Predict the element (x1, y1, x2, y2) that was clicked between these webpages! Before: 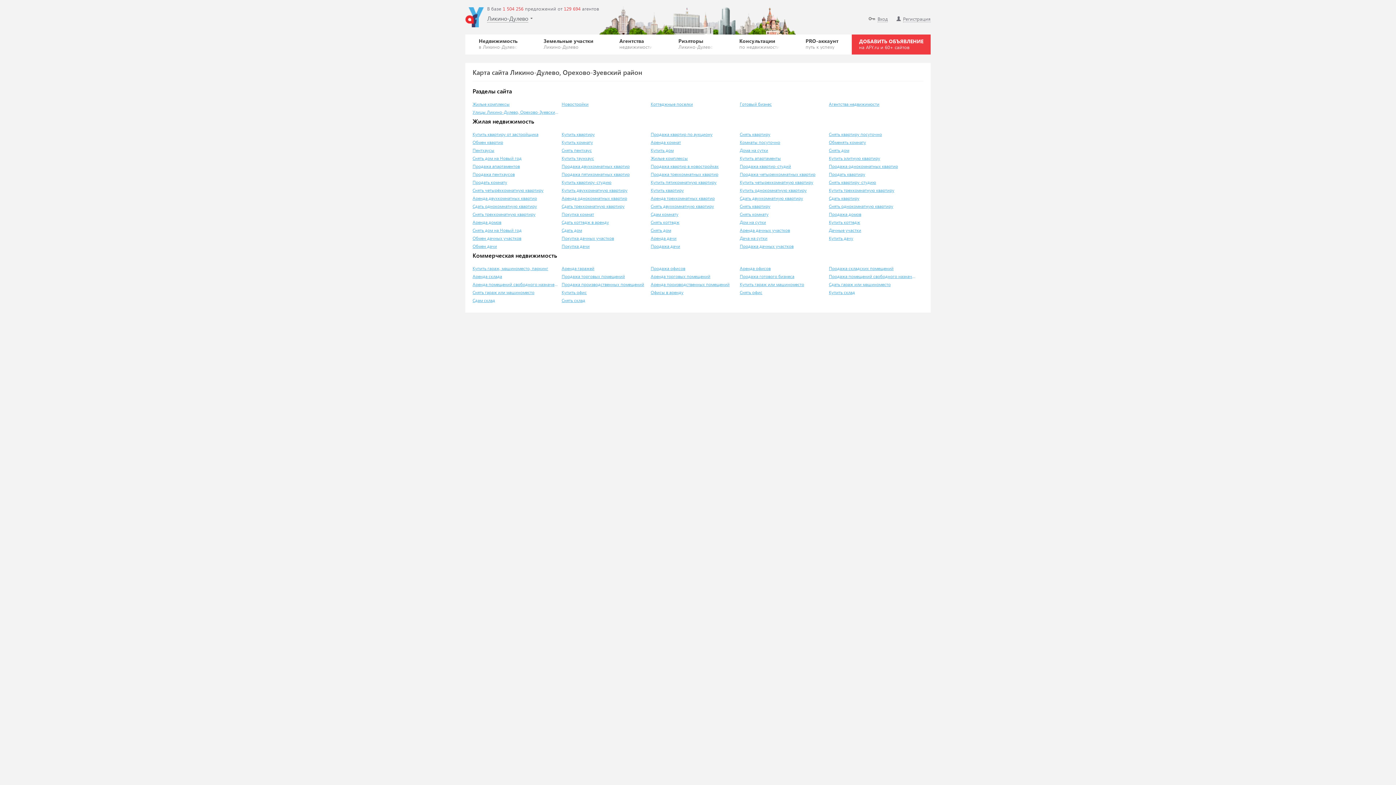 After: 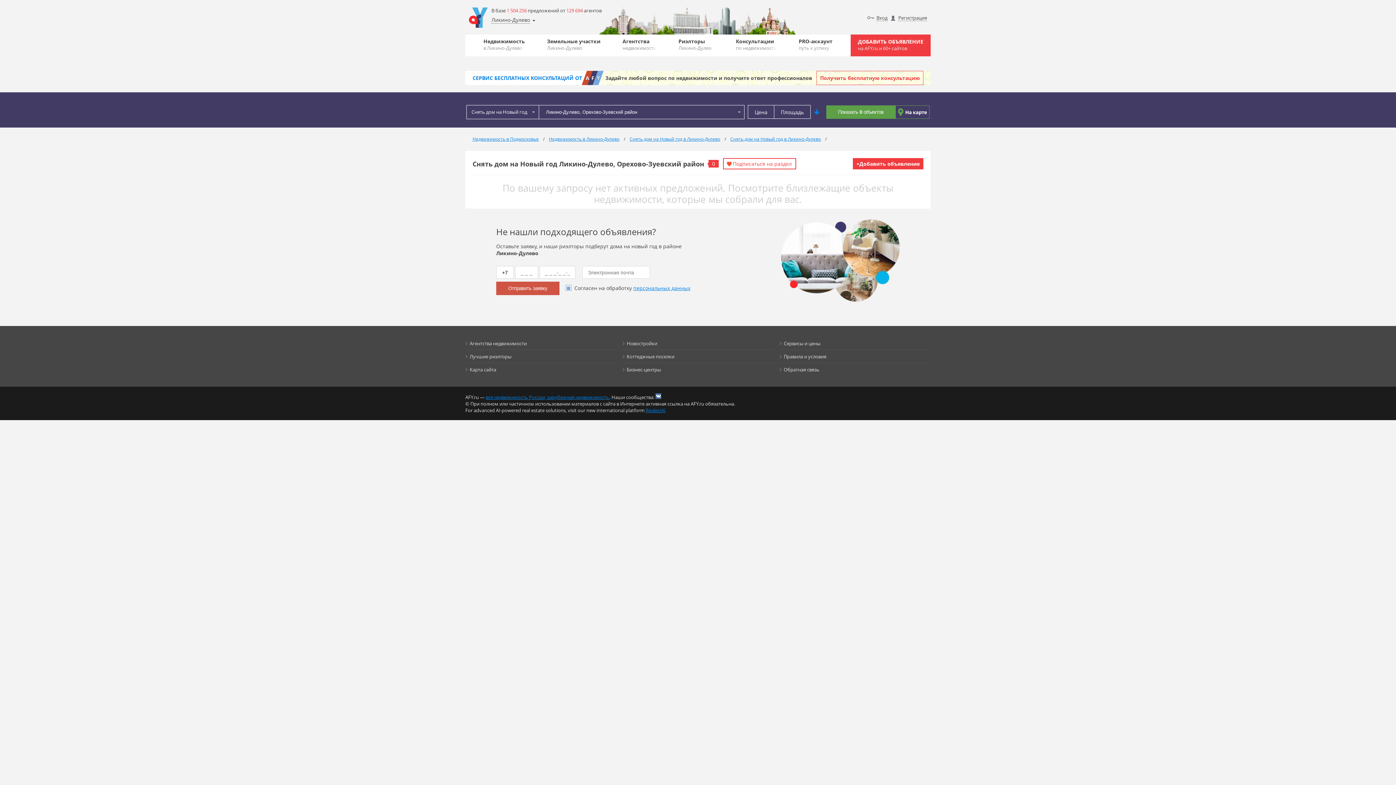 Action: label: Снять дом на Новый год bbox: (472, 227, 560, 233)